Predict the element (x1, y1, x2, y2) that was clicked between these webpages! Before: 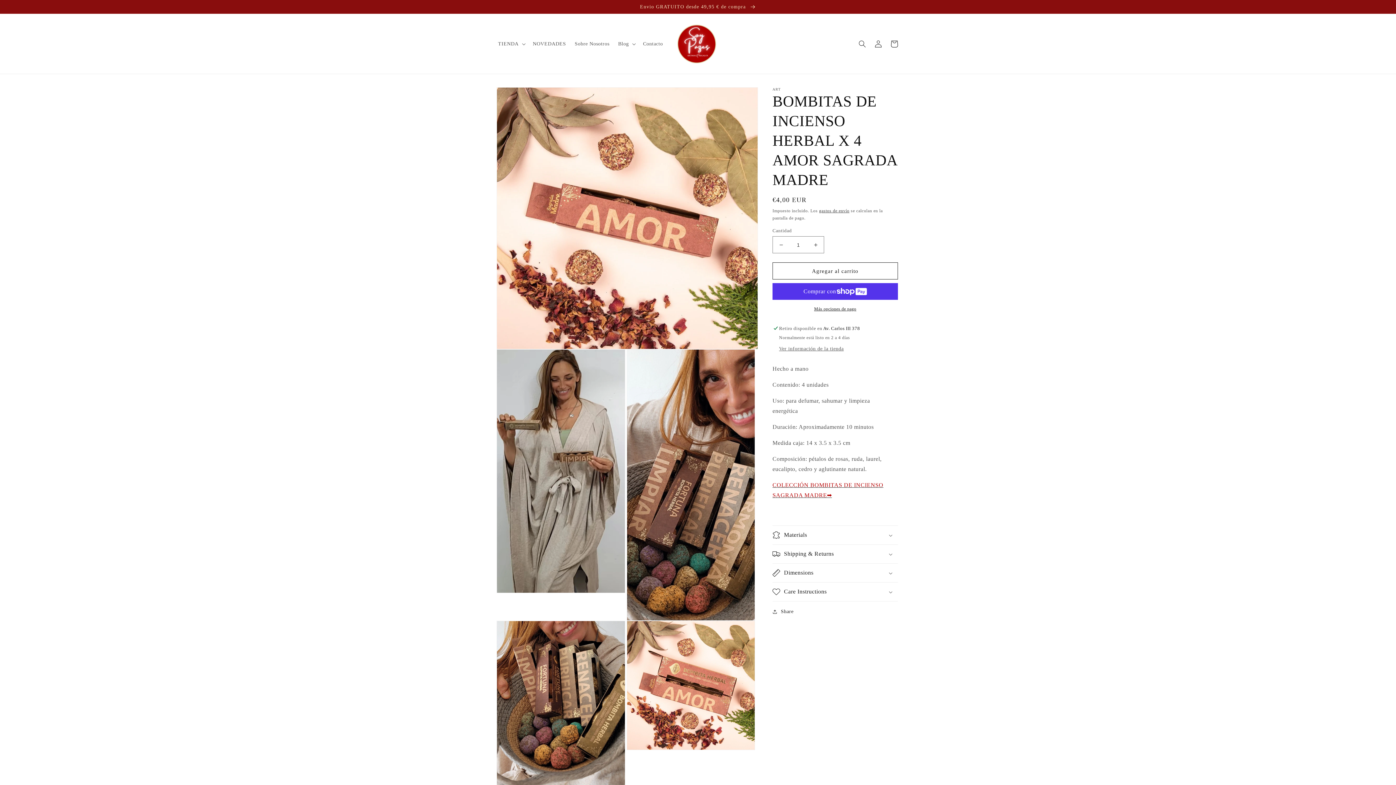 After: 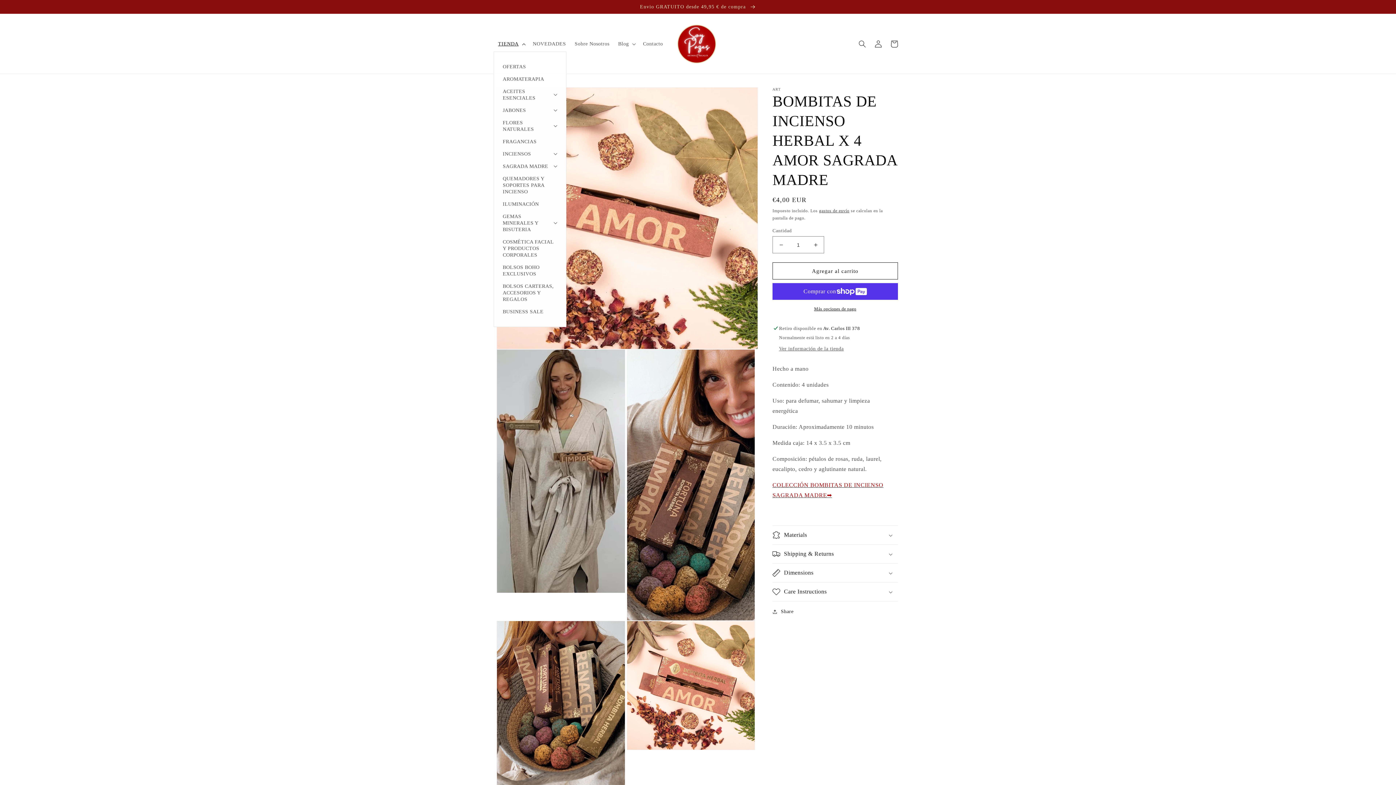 Action: bbox: (493, 36, 528, 51) label: TIENDA